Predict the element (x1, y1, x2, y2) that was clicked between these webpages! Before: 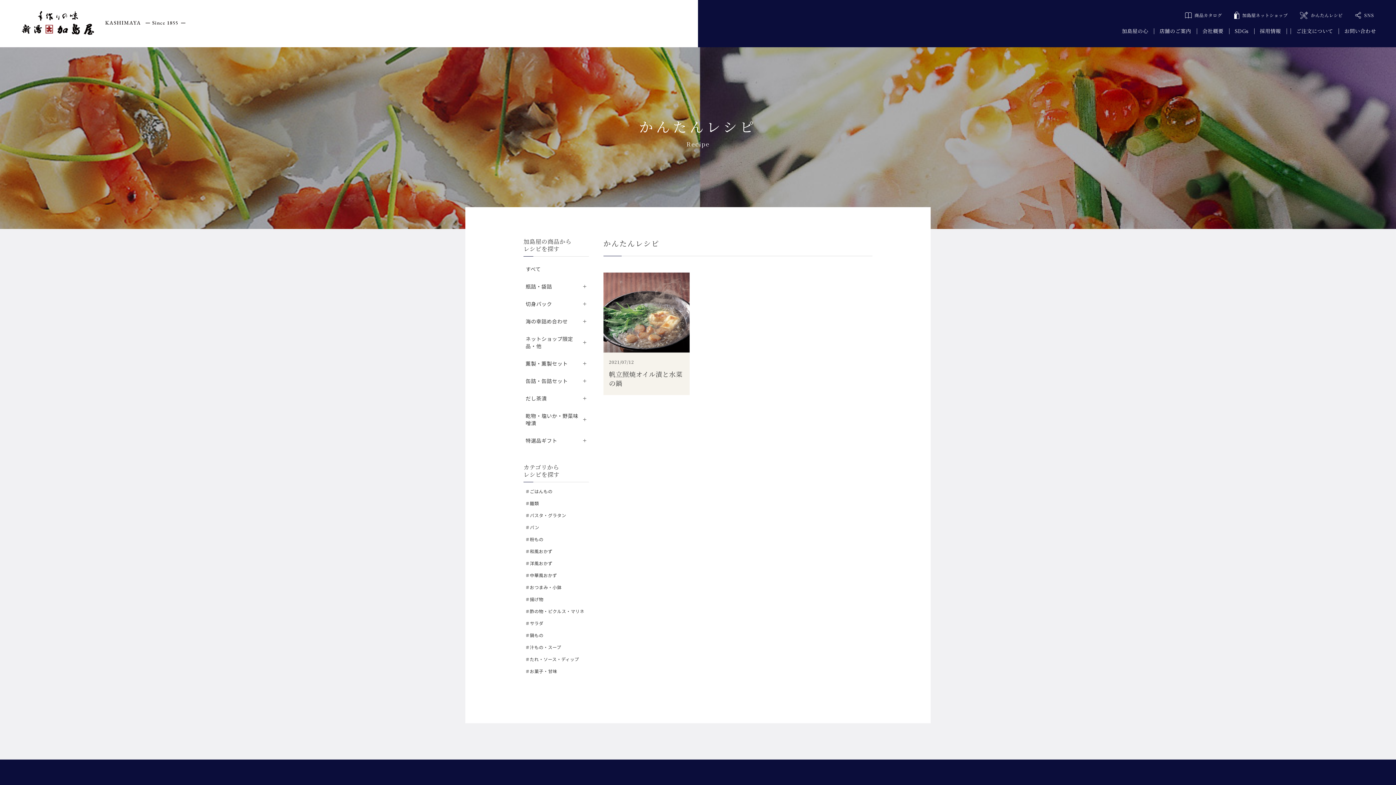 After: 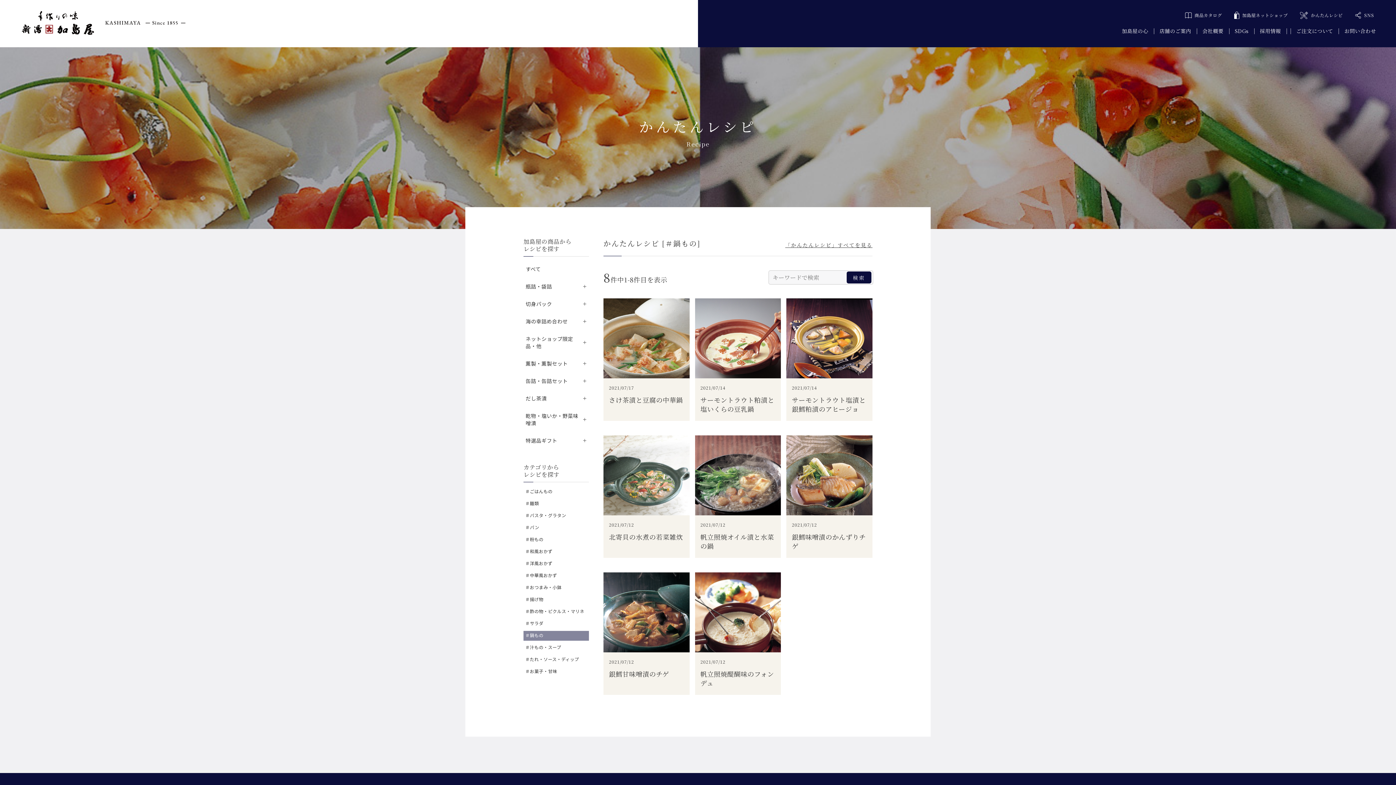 Action: label: ＃鍋もの bbox: (523, 631, 589, 641)